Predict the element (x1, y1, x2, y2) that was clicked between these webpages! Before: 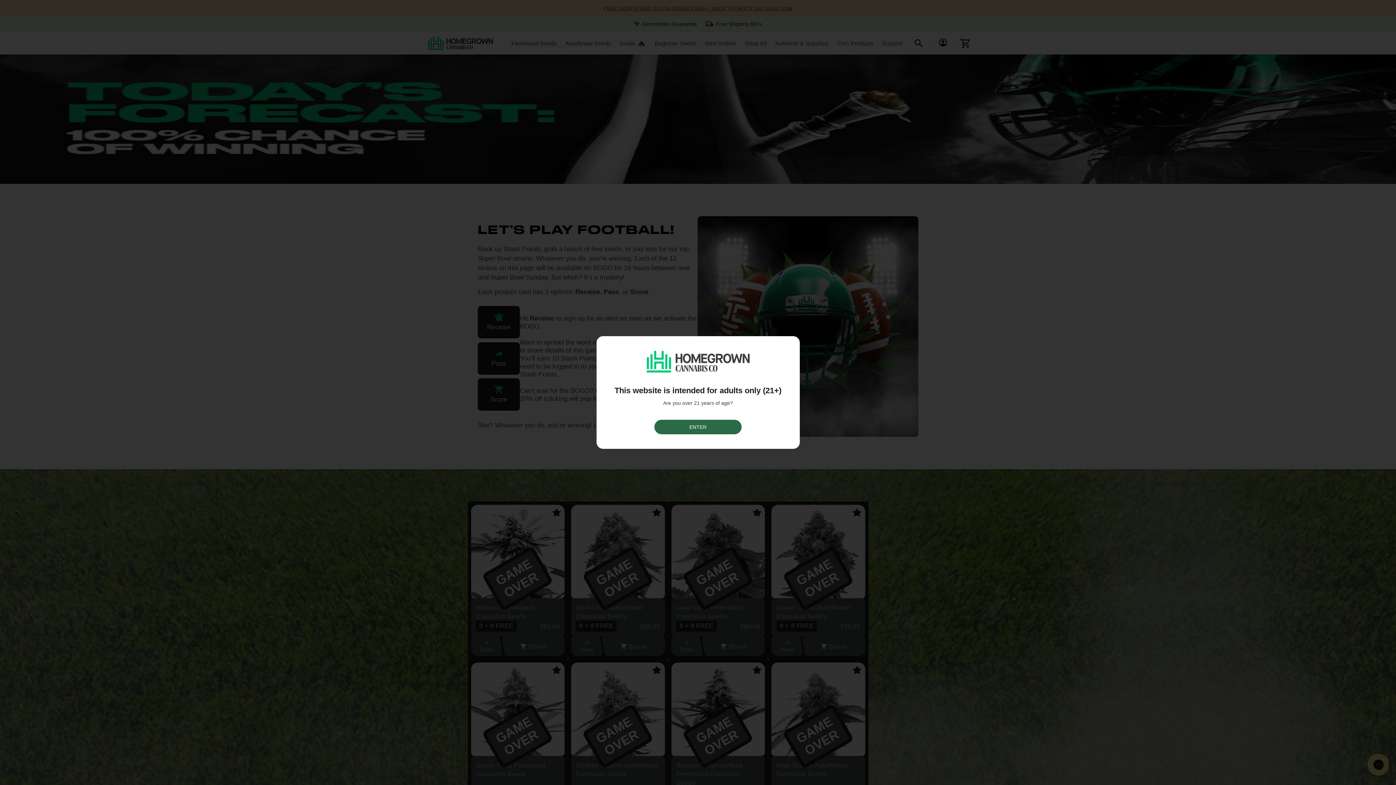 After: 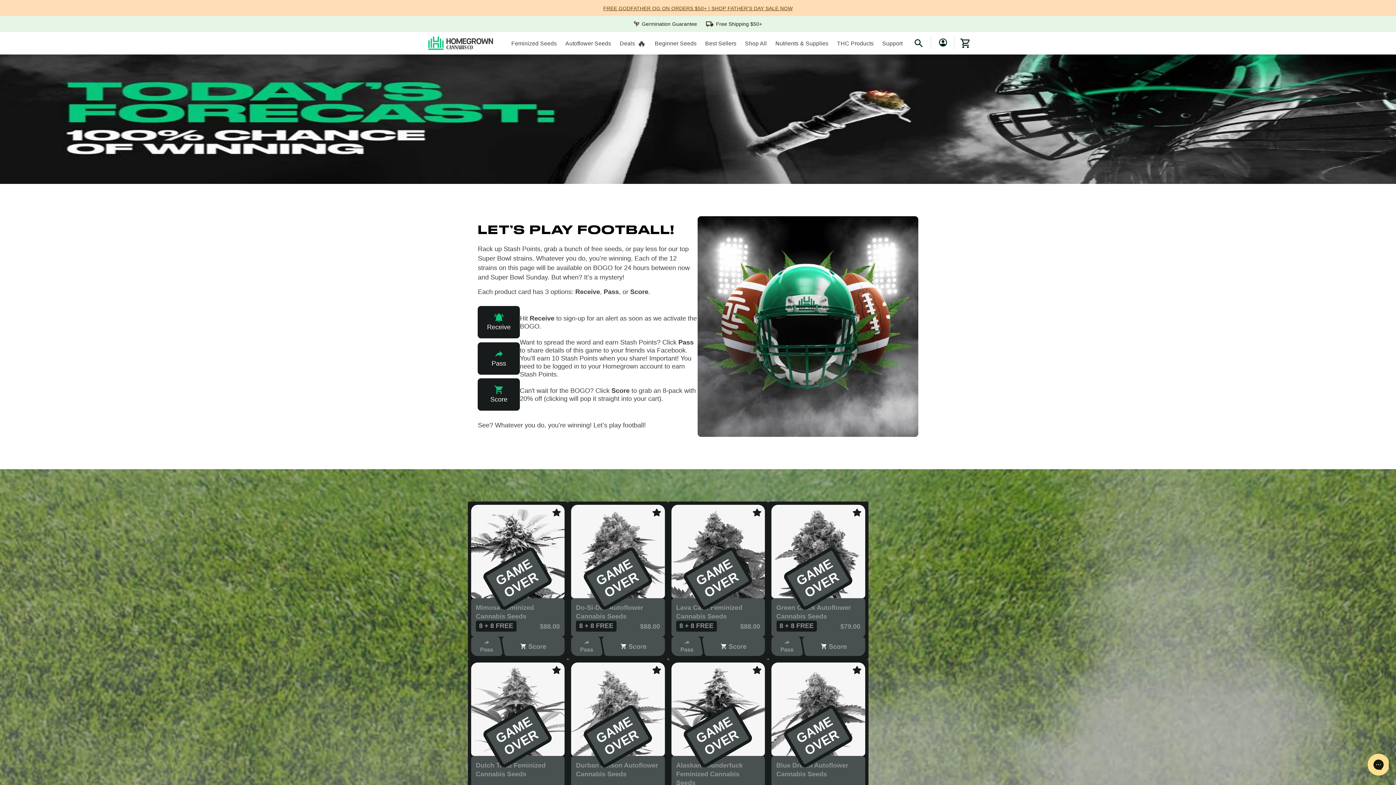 Action: bbox: (654, 420, 741, 434) label: ENTER